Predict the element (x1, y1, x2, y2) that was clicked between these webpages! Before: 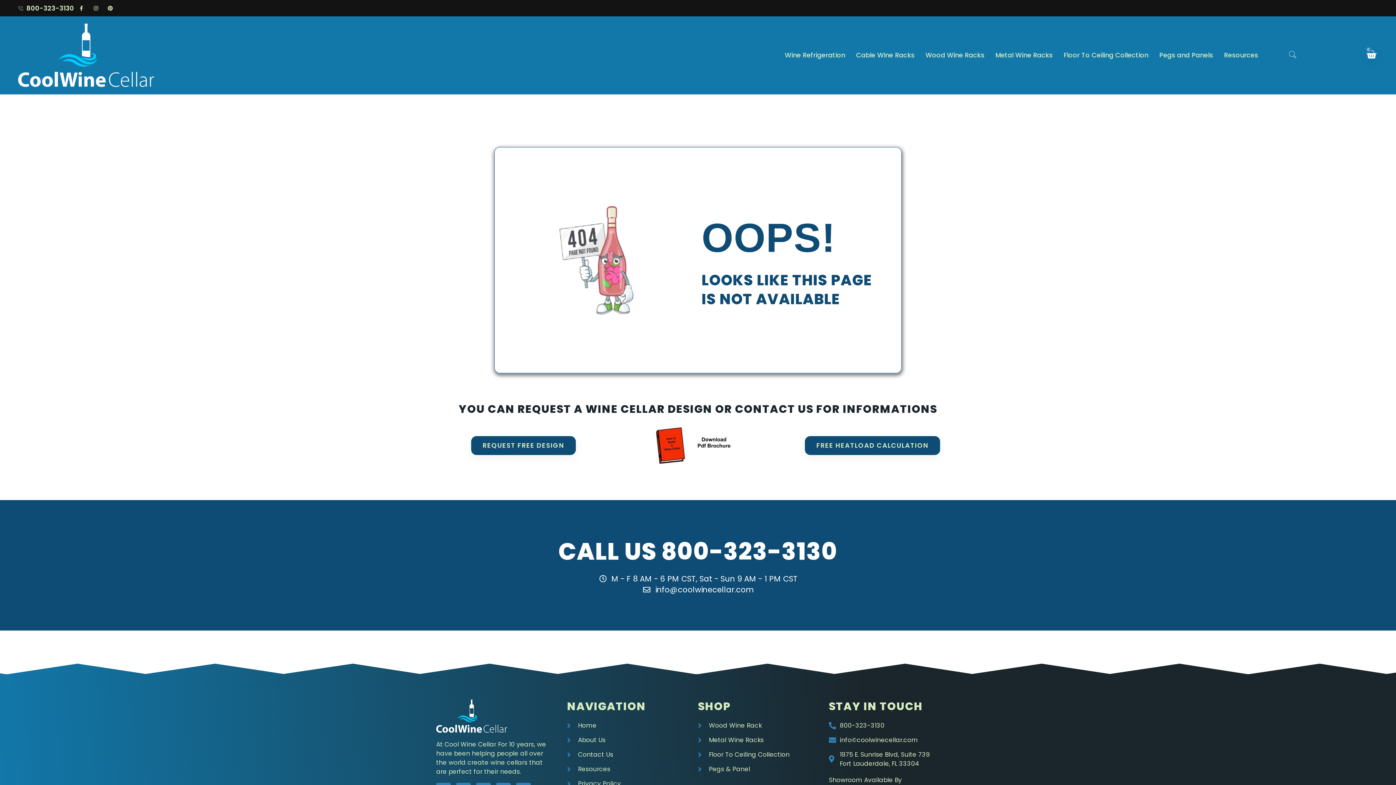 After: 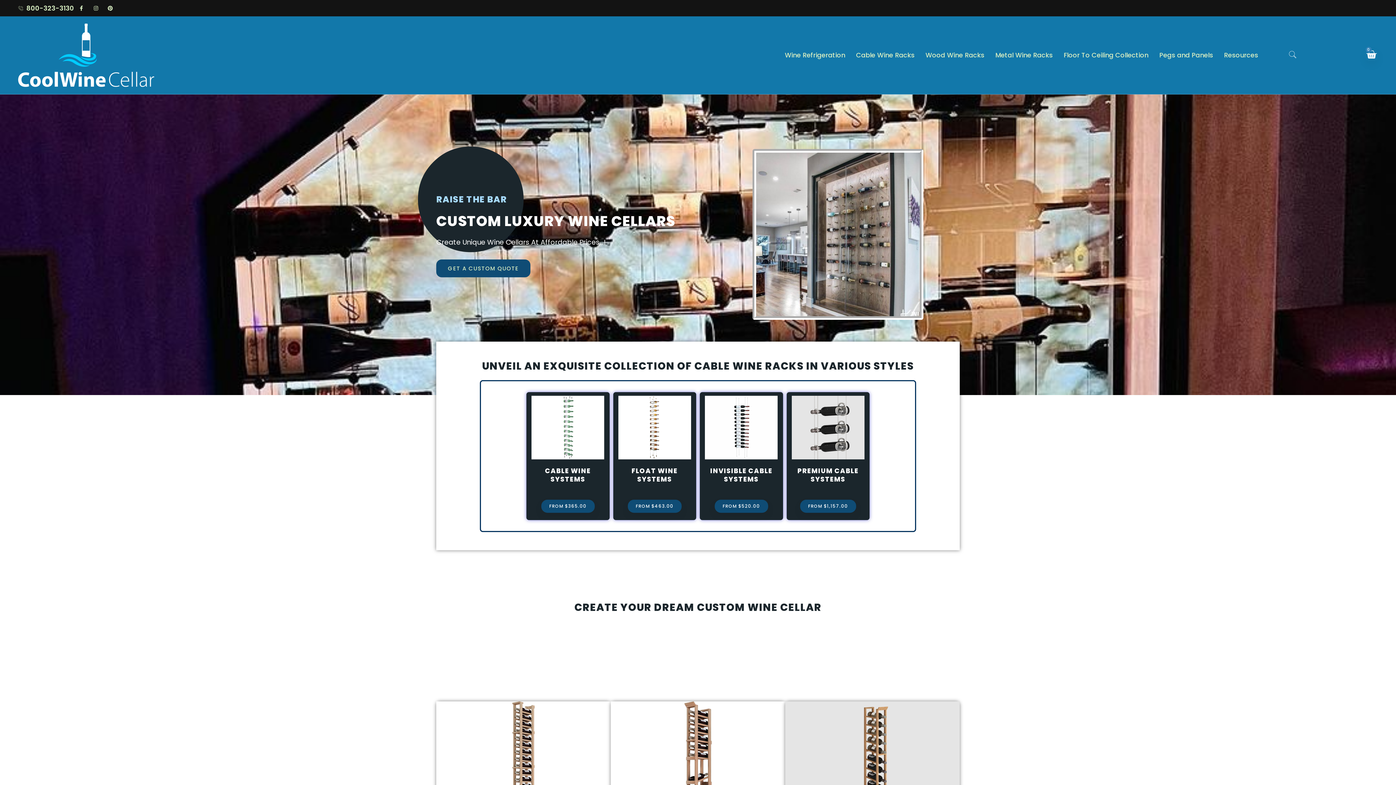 Action: bbox: (567, 721, 680, 730) label: Home